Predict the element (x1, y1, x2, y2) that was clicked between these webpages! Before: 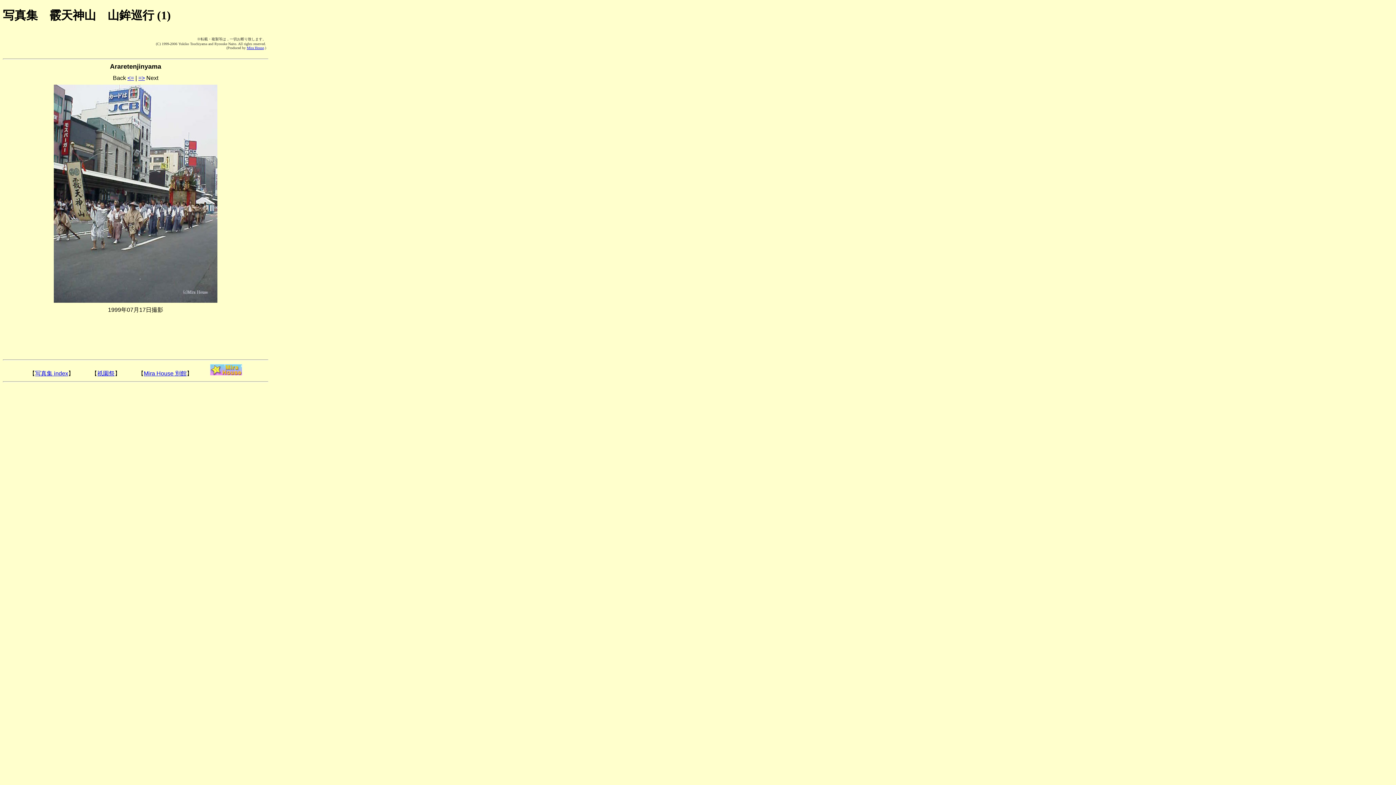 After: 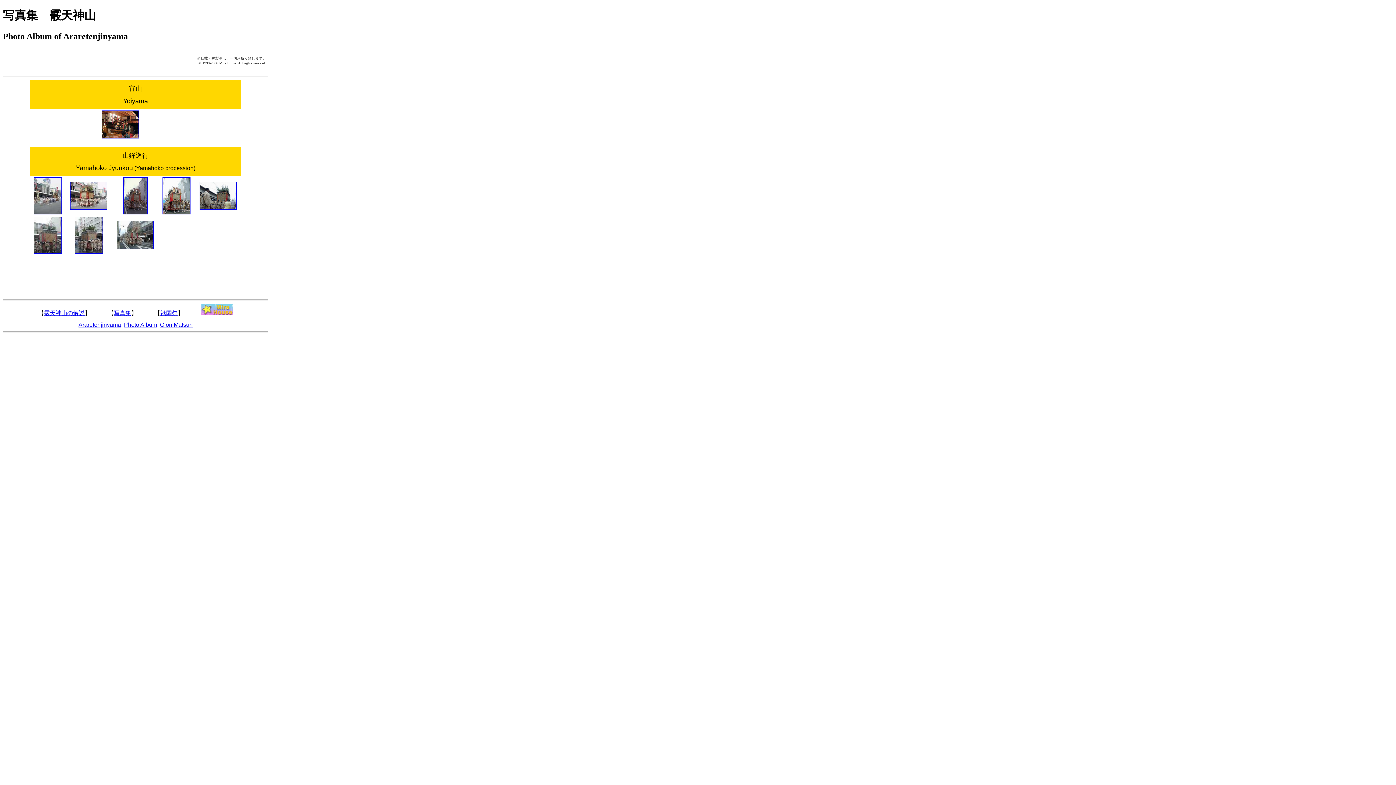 Action: bbox: (127, 74, 134, 80) label: <=